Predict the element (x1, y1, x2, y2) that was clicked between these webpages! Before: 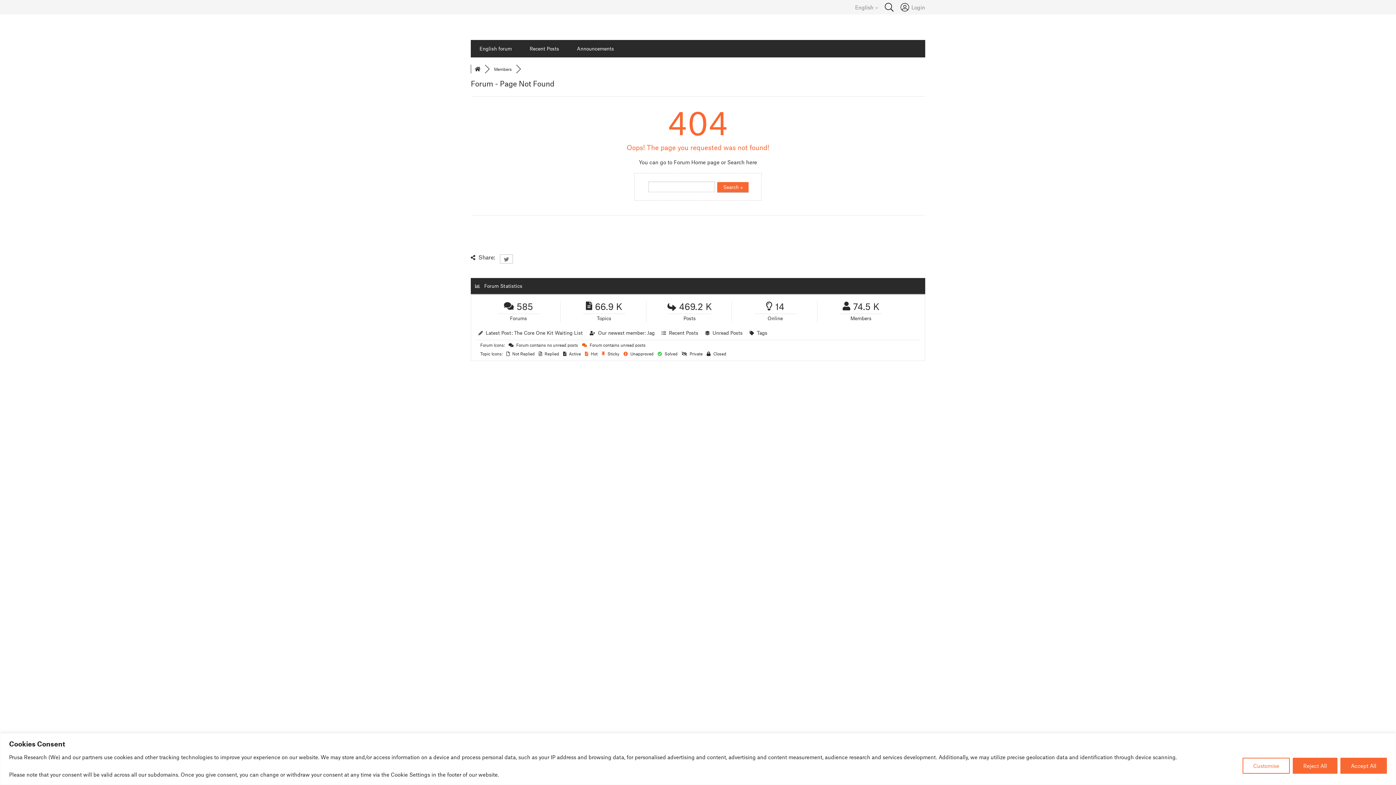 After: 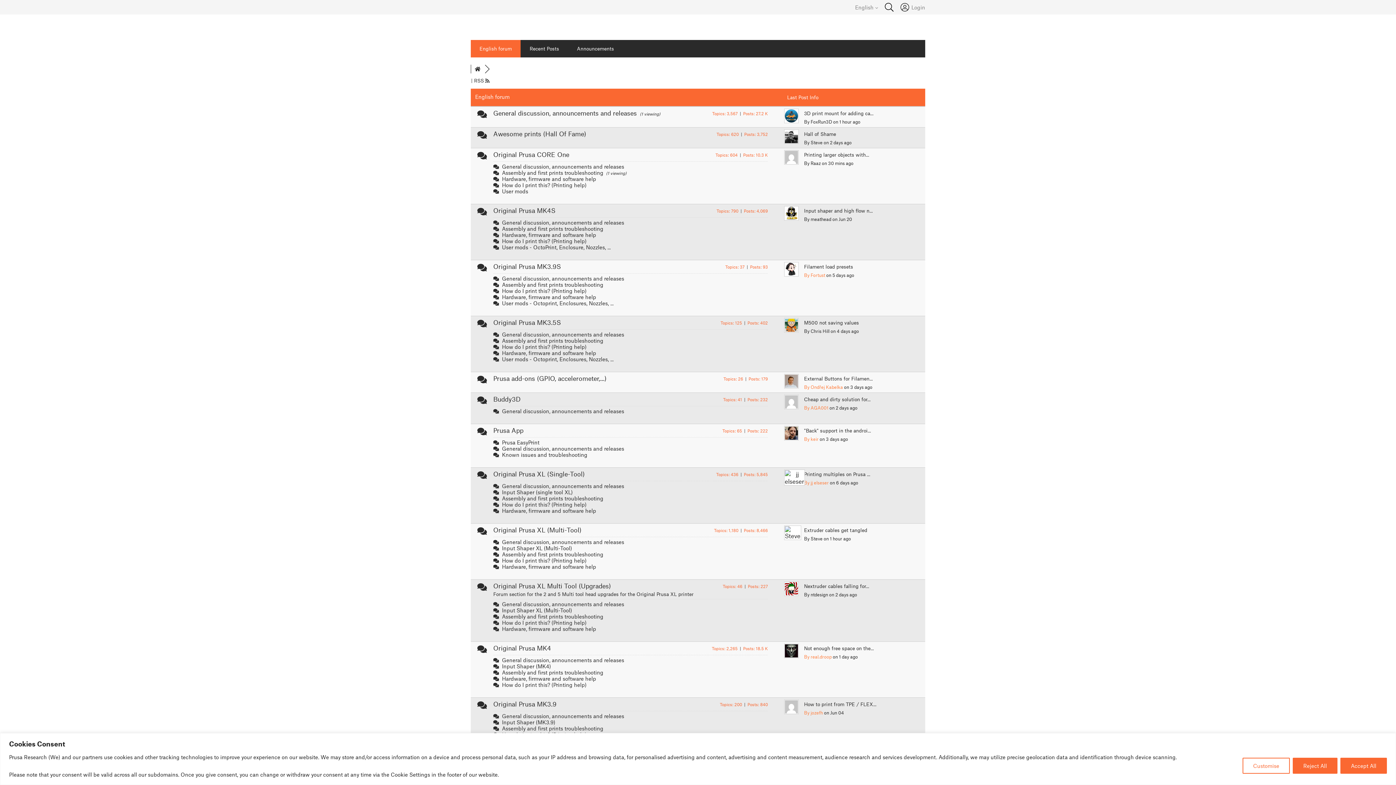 Action: bbox: (470, 40, 520, 57) label: English forum